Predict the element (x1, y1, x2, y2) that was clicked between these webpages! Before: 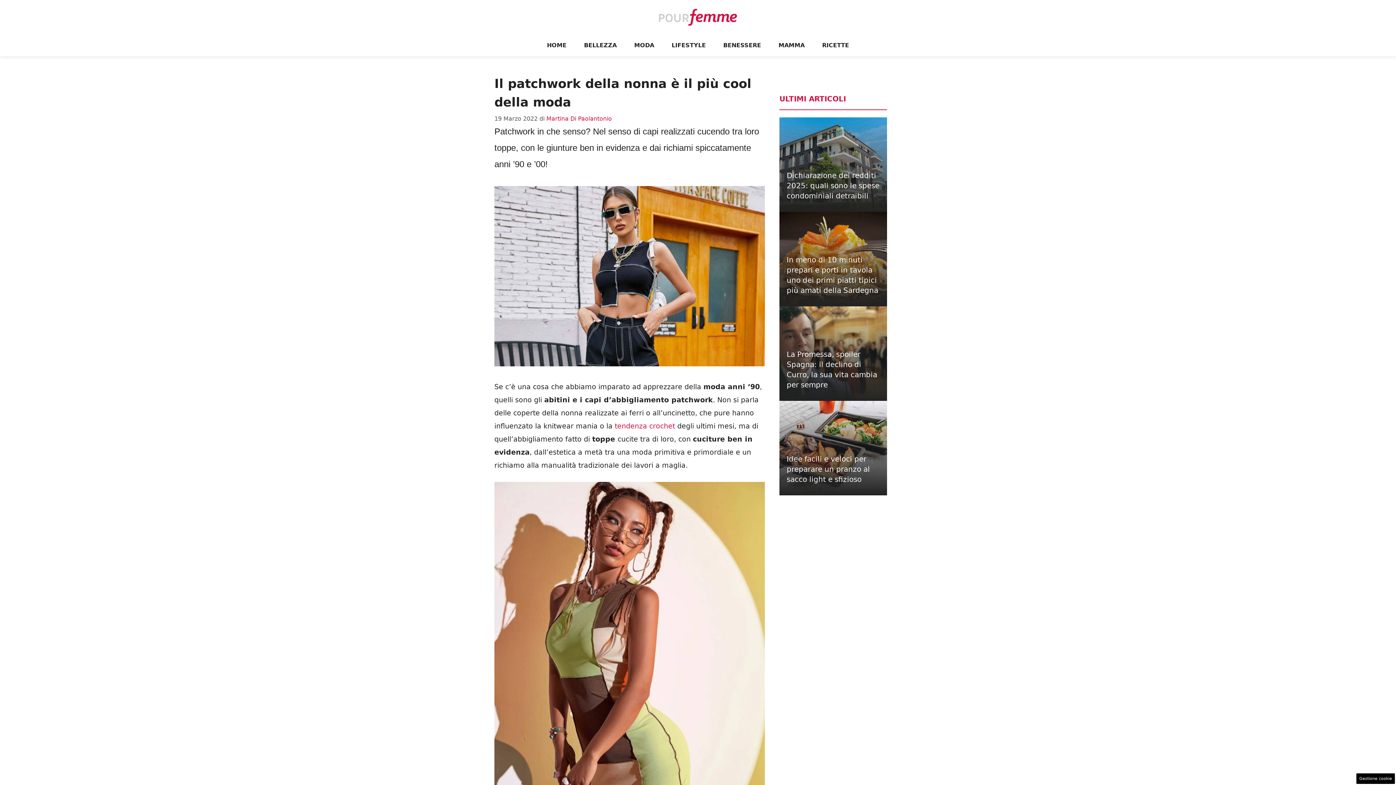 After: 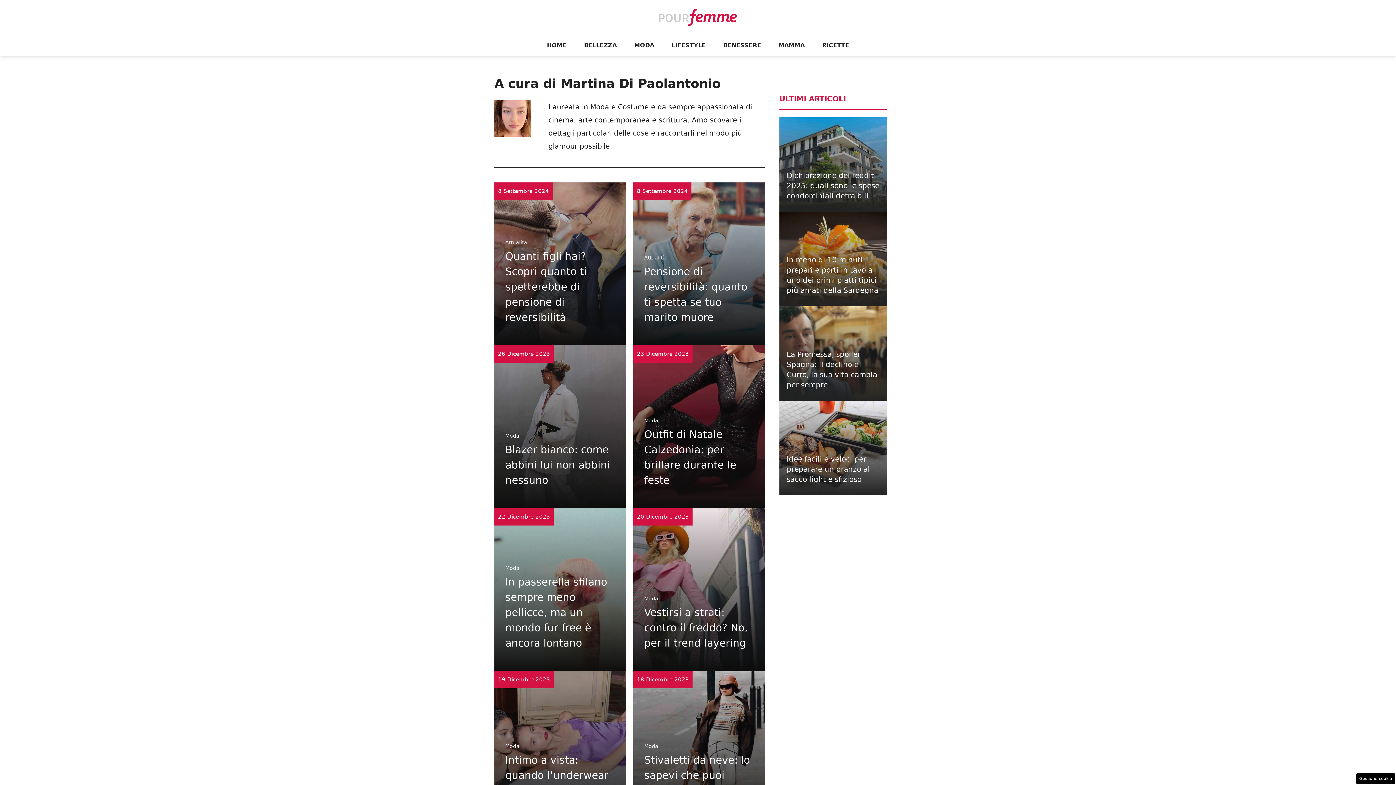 Action: label: Martina Di Paolantonio bbox: (546, 115, 612, 122)